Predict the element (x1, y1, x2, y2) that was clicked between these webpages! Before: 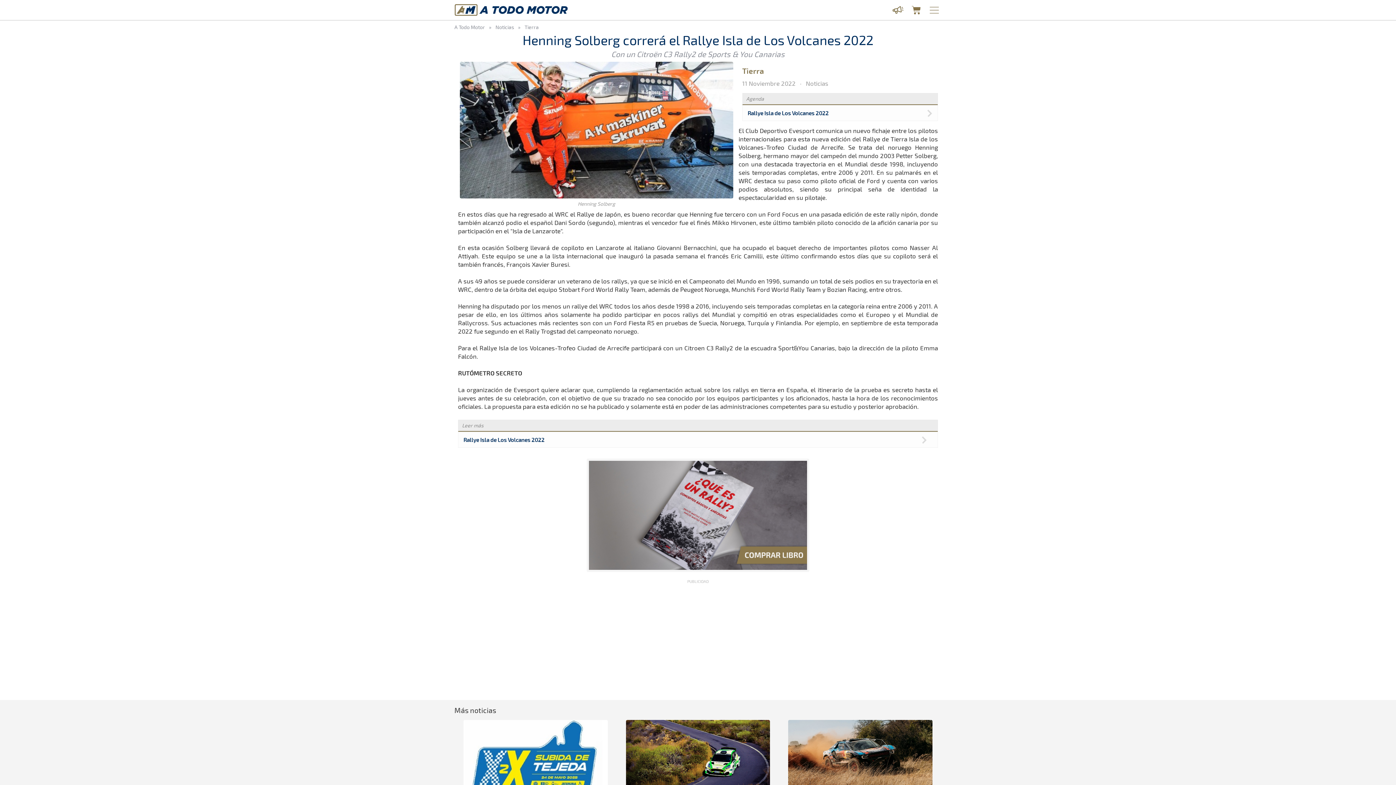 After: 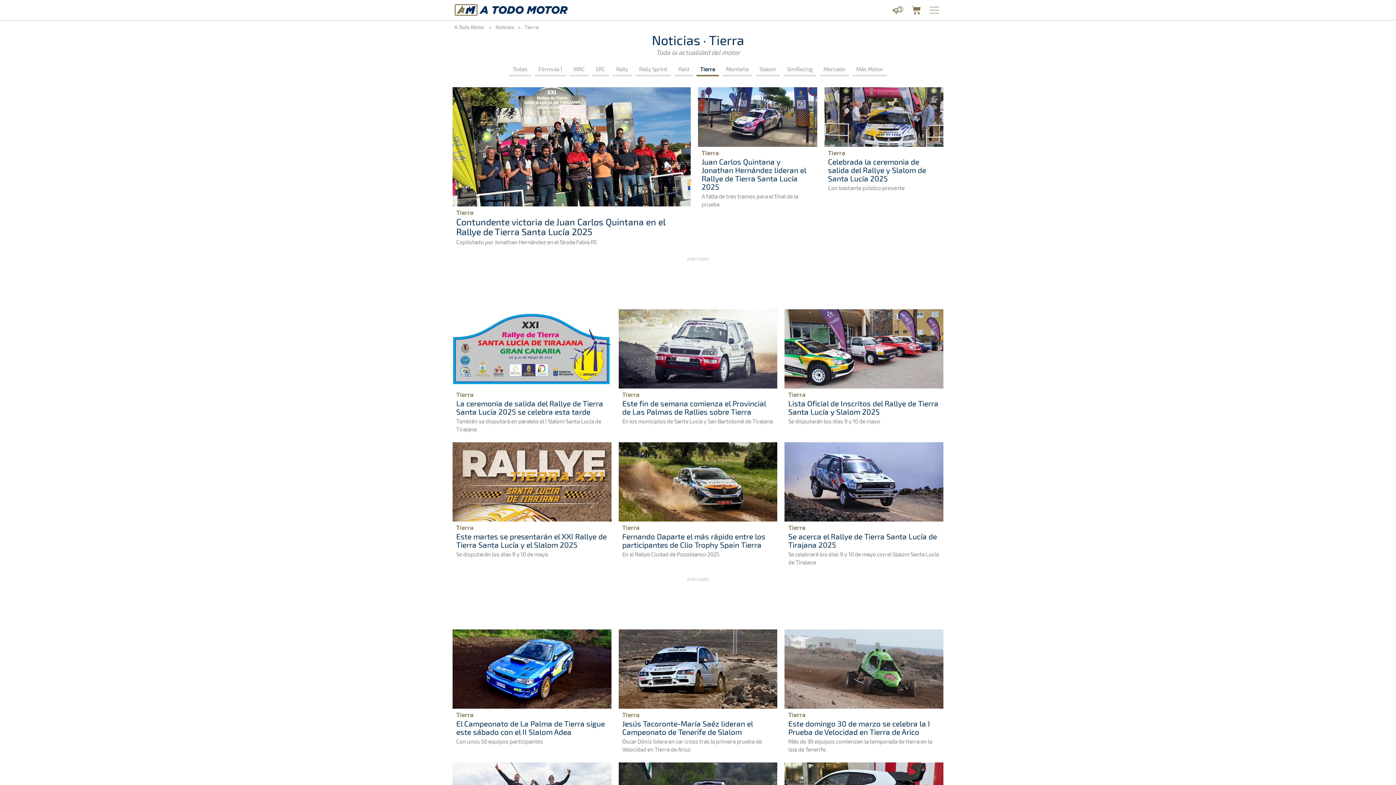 Action: bbox: (524, 24, 538, 30) label: Tierra